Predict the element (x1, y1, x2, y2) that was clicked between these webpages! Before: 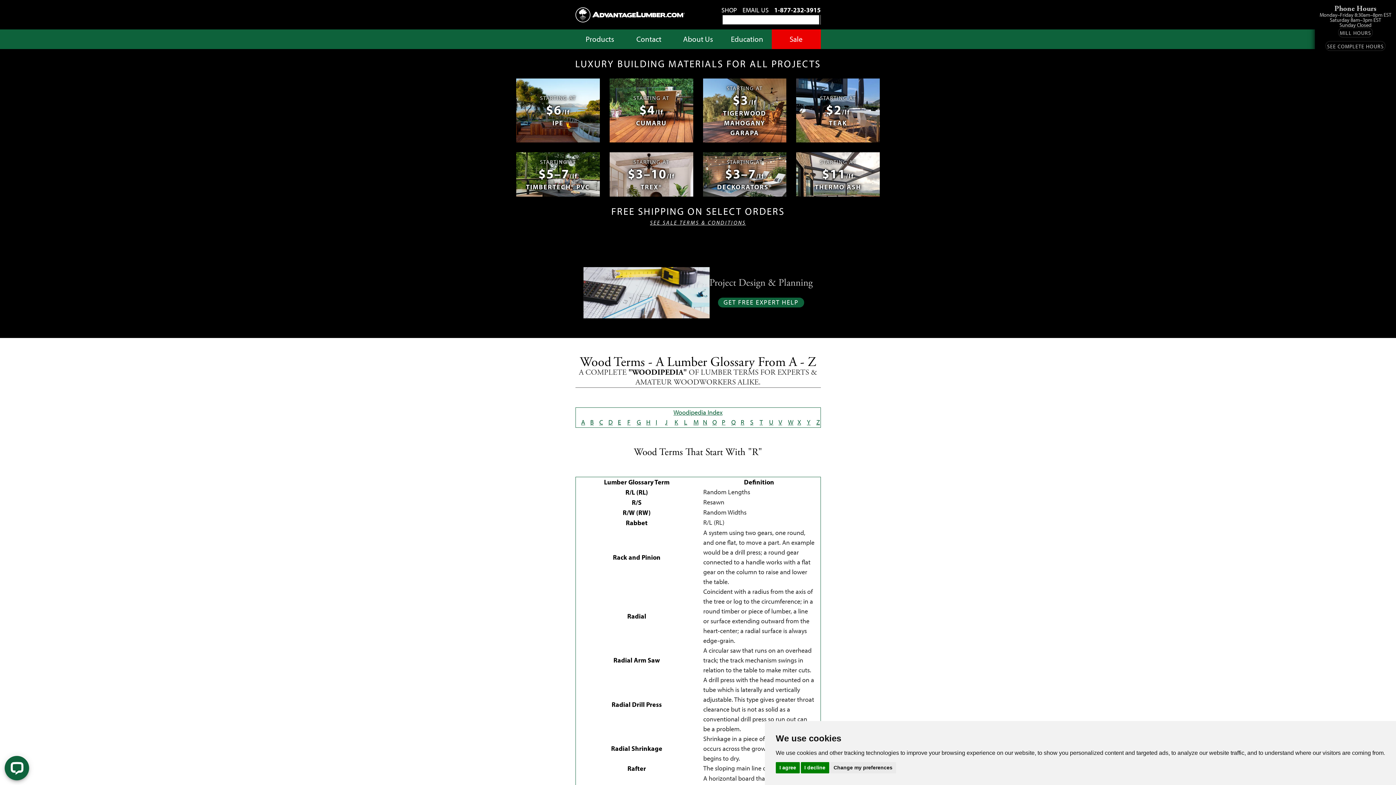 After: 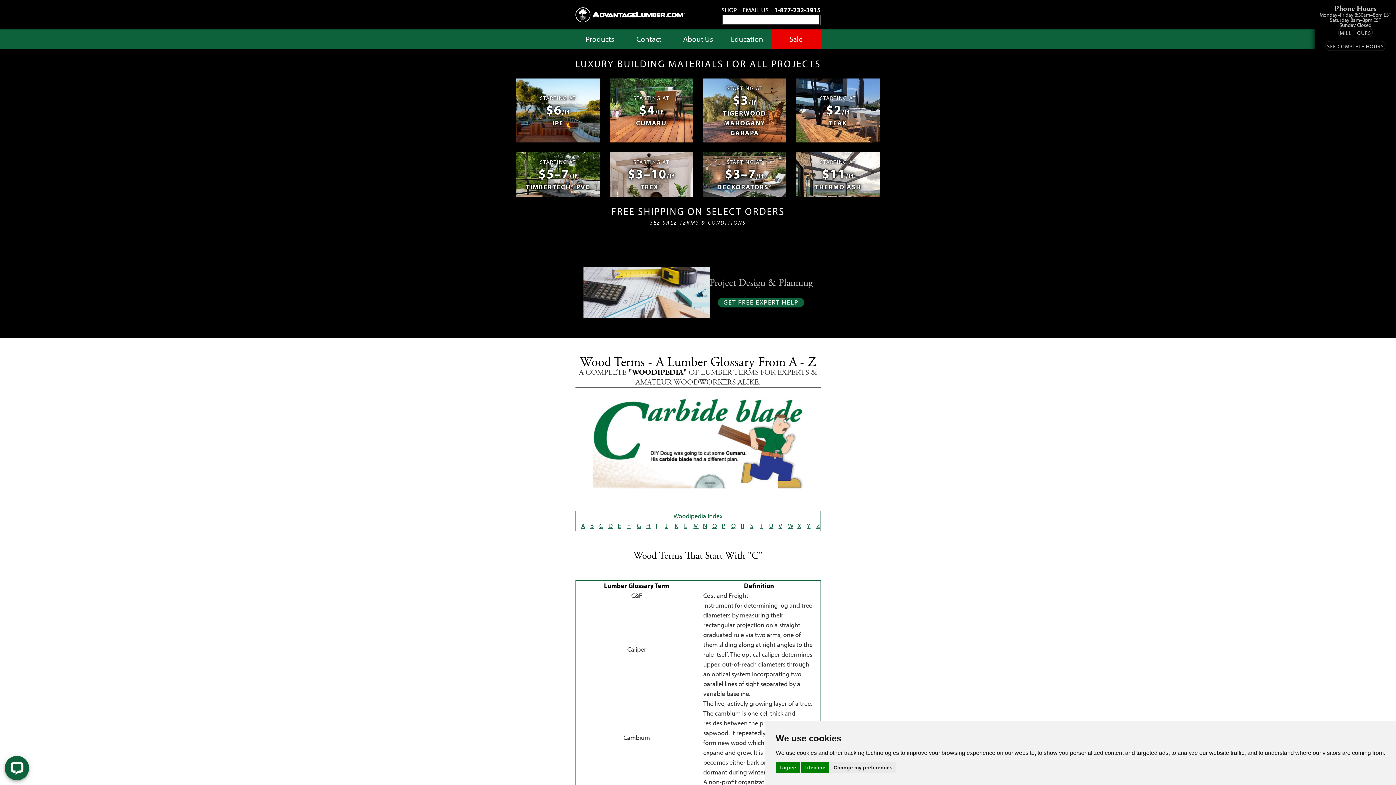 Action: bbox: (599, 418, 603, 426) label: C